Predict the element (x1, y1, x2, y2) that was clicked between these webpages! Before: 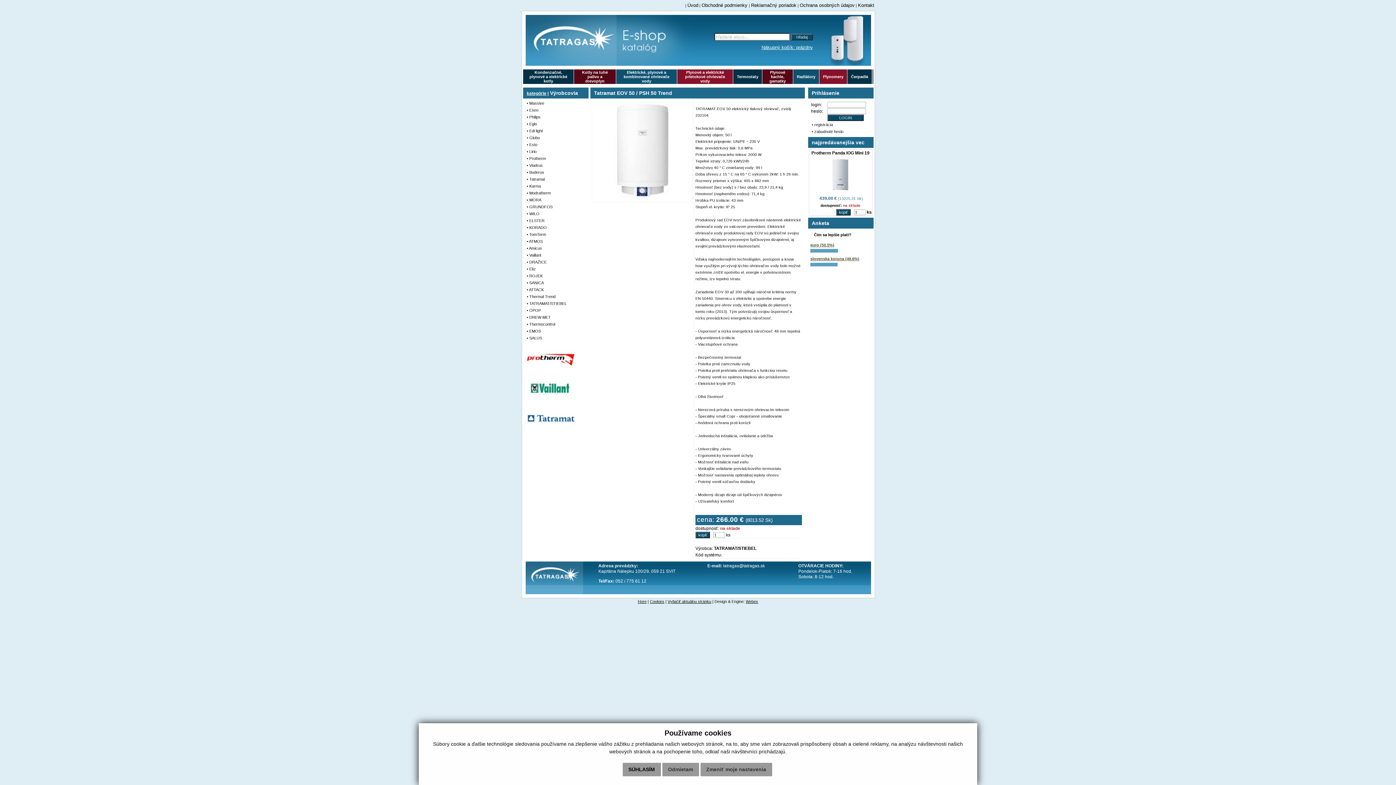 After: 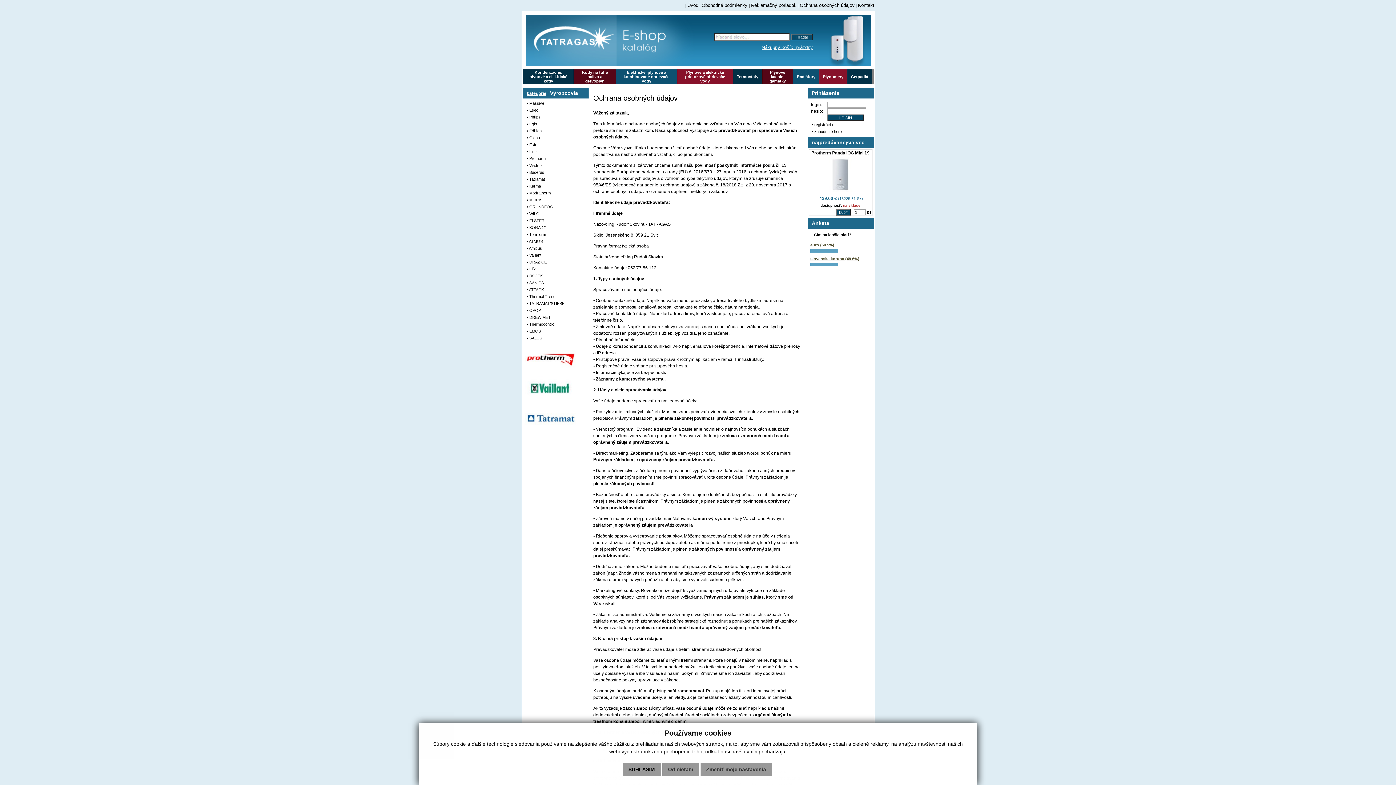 Action: bbox: (800, 2, 854, 8) label: Ochrana osobných údajov